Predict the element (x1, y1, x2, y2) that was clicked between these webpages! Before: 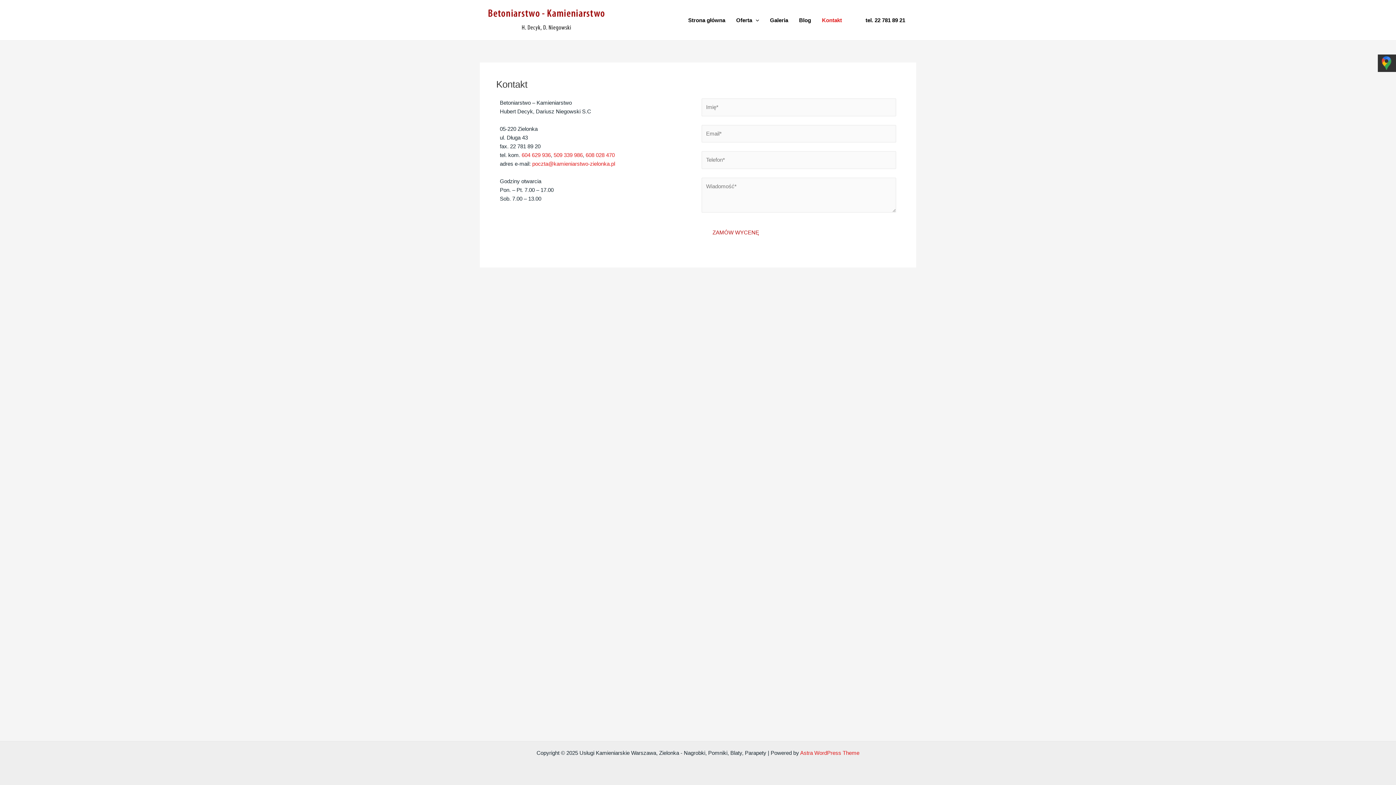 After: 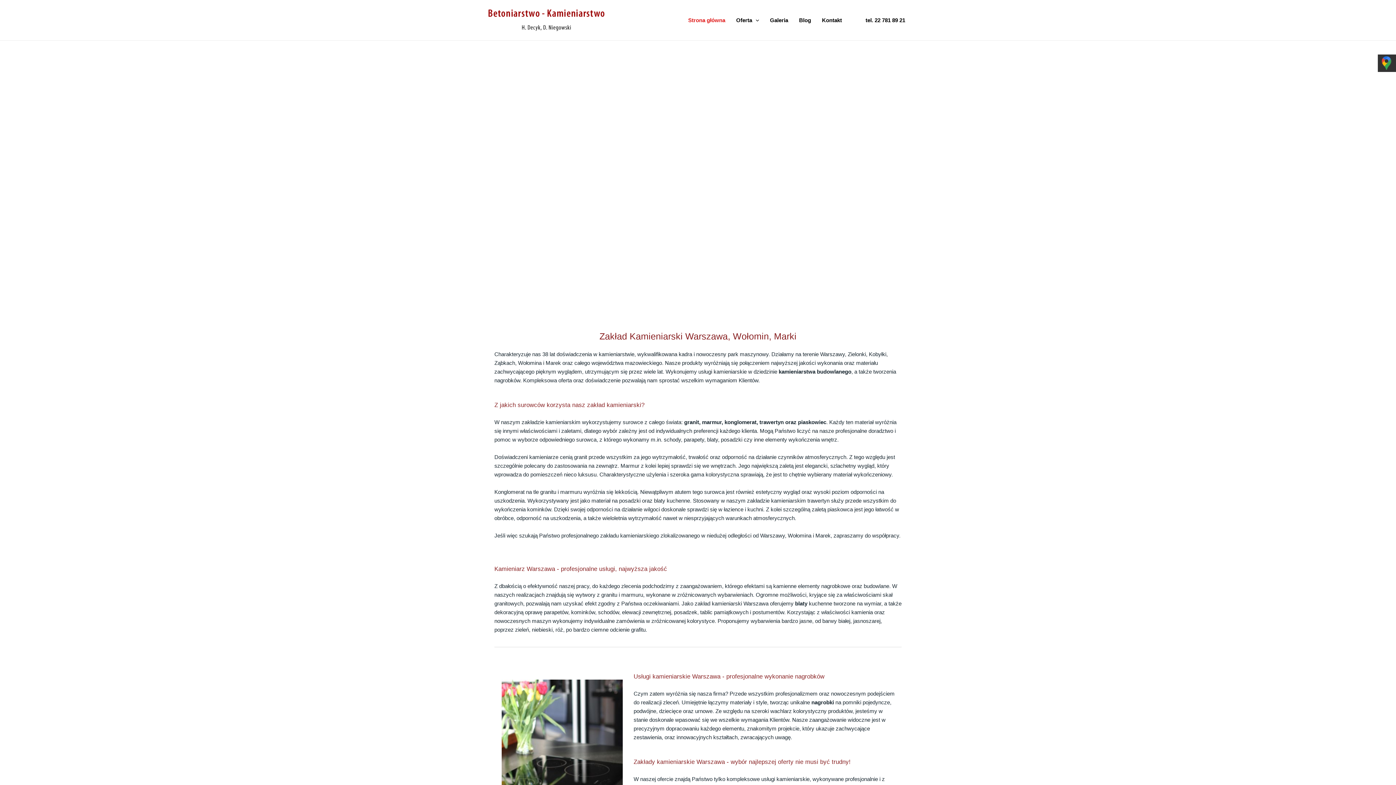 Action: bbox: (682, 5, 730, 34) label: Strona główna